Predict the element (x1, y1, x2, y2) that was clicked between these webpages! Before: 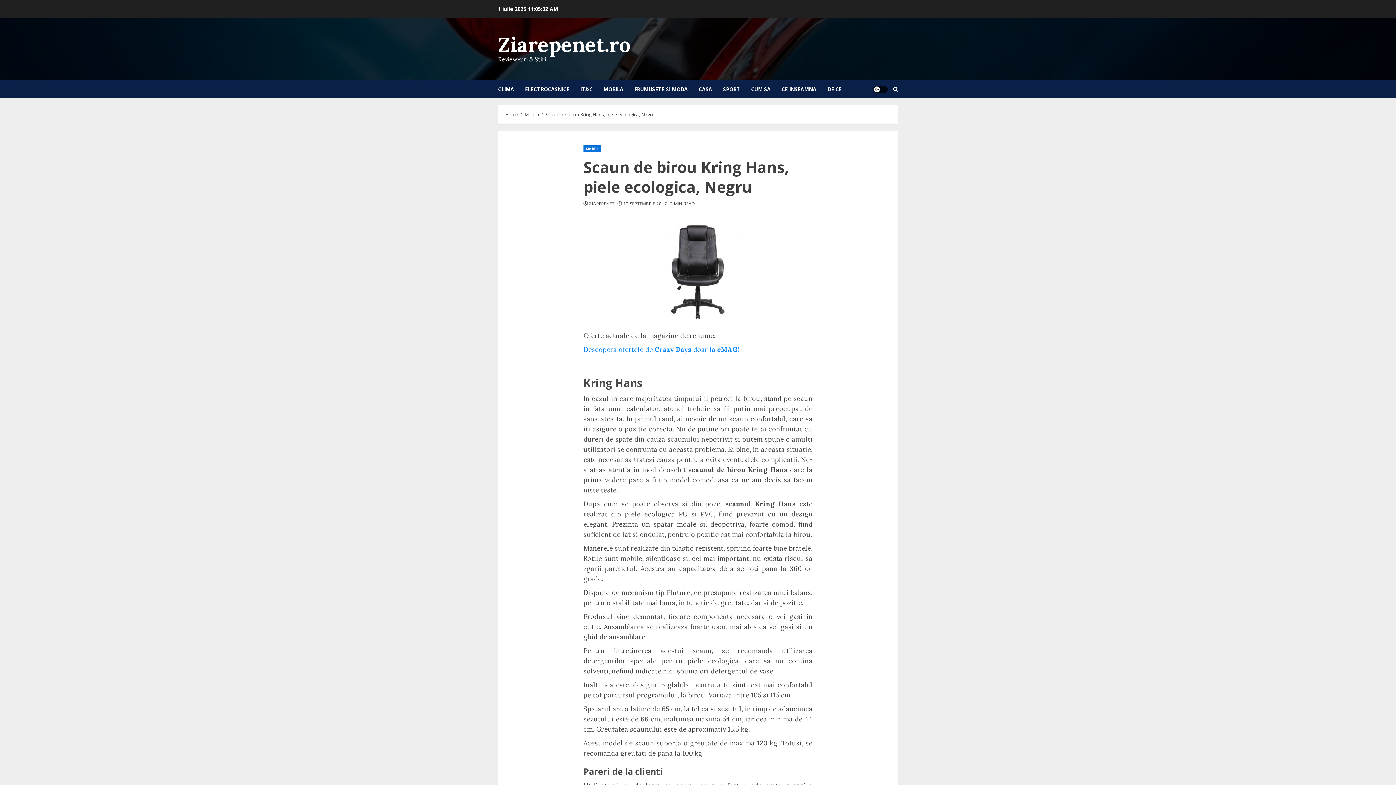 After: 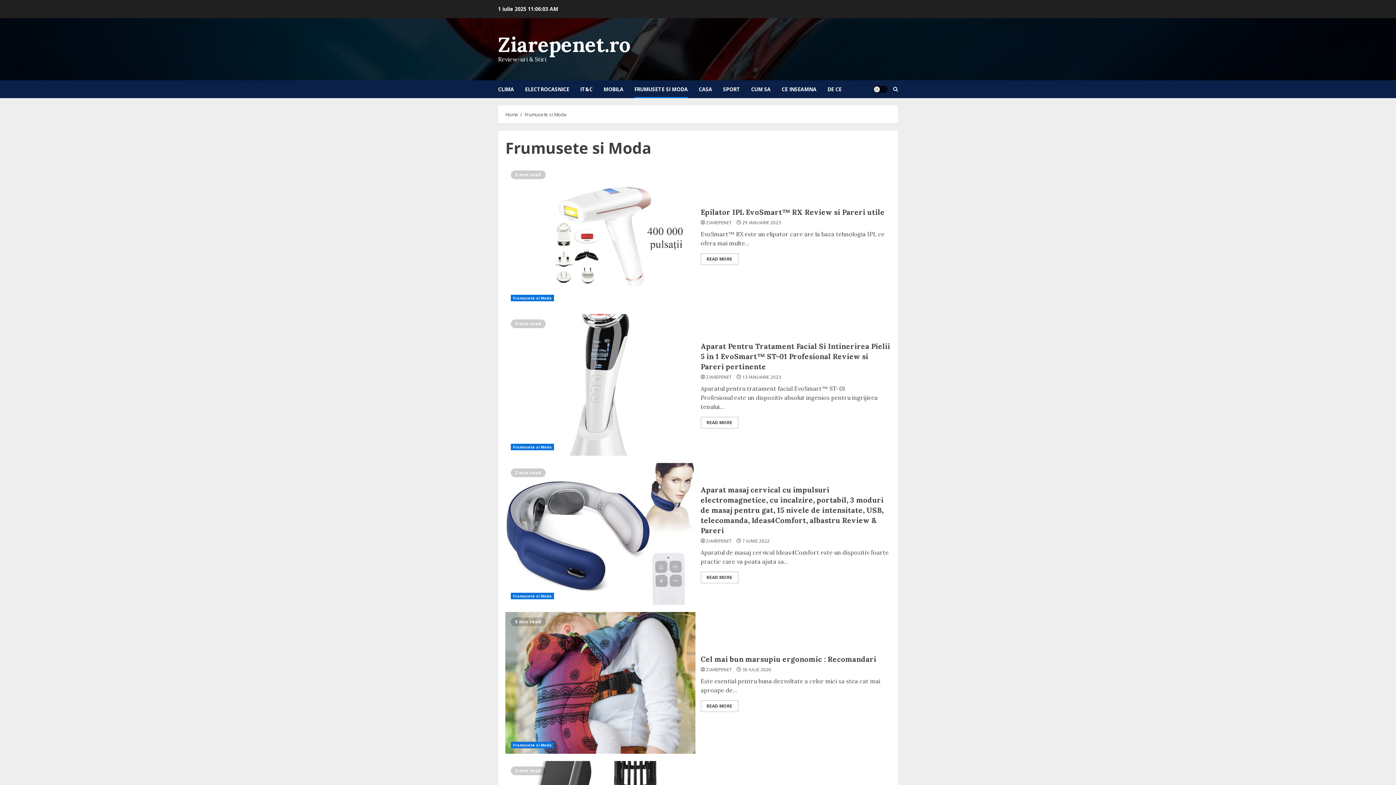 Action: label: FRUMUSETE SI MODA bbox: (634, 80, 698, 98)